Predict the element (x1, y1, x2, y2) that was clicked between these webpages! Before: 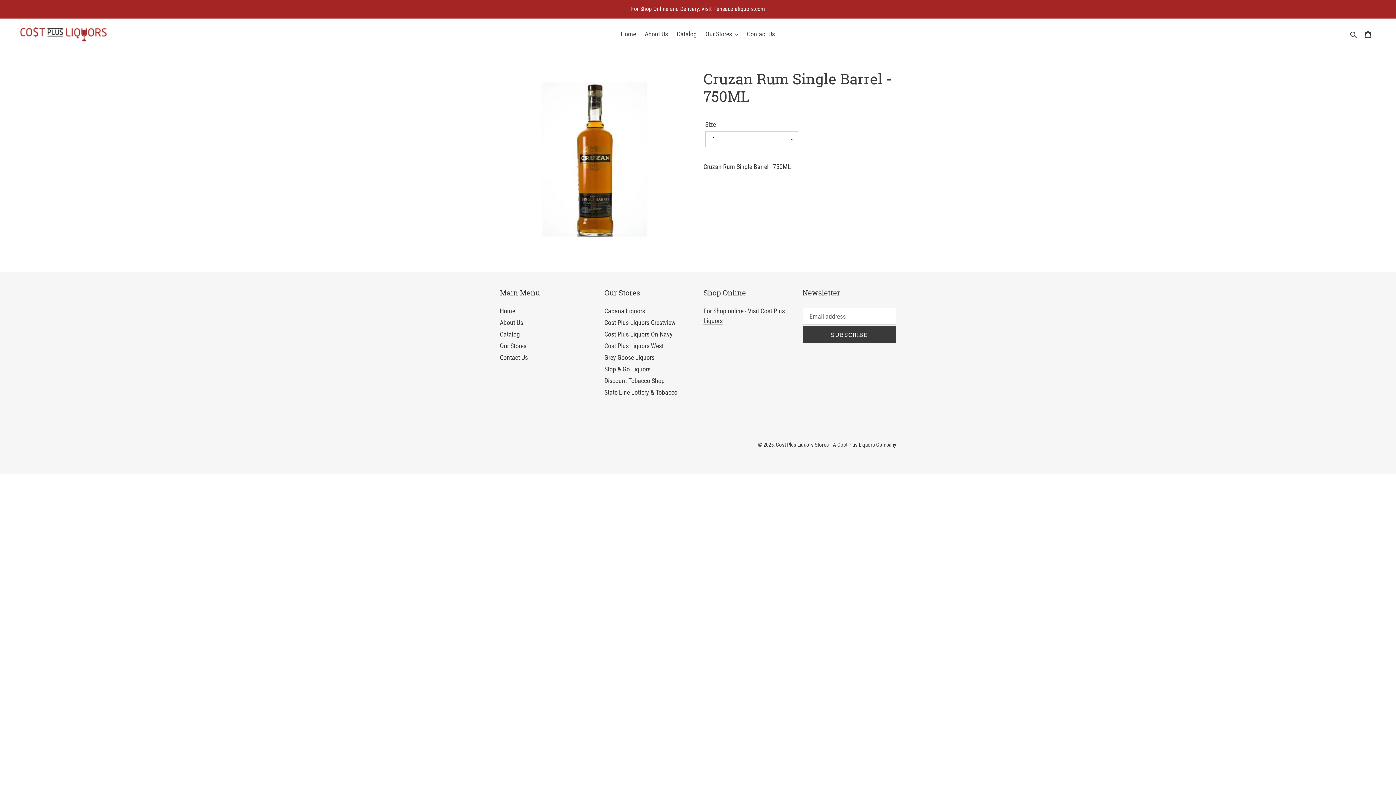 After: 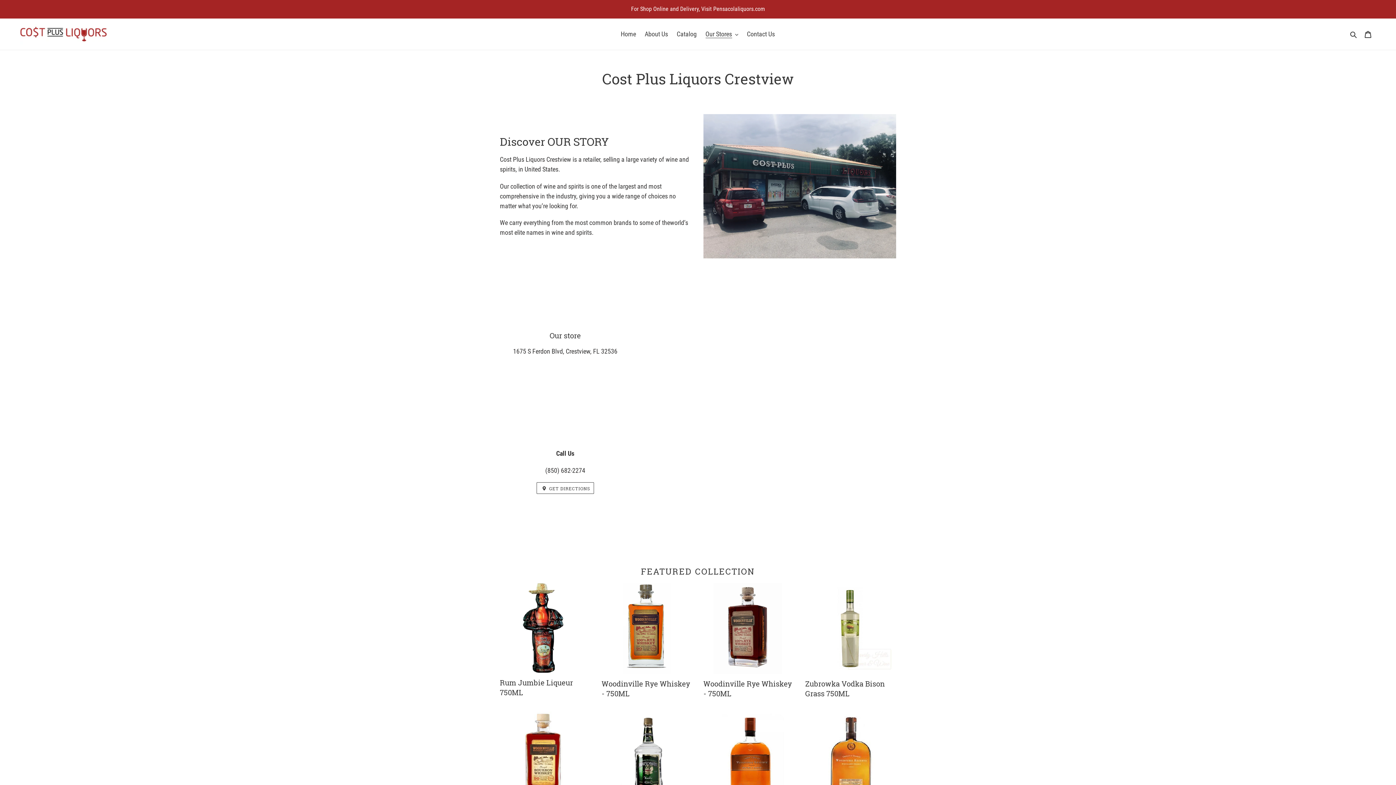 Action: bbox: (604, 318, 675, 326) label: Cost Plus Liquors Crestview